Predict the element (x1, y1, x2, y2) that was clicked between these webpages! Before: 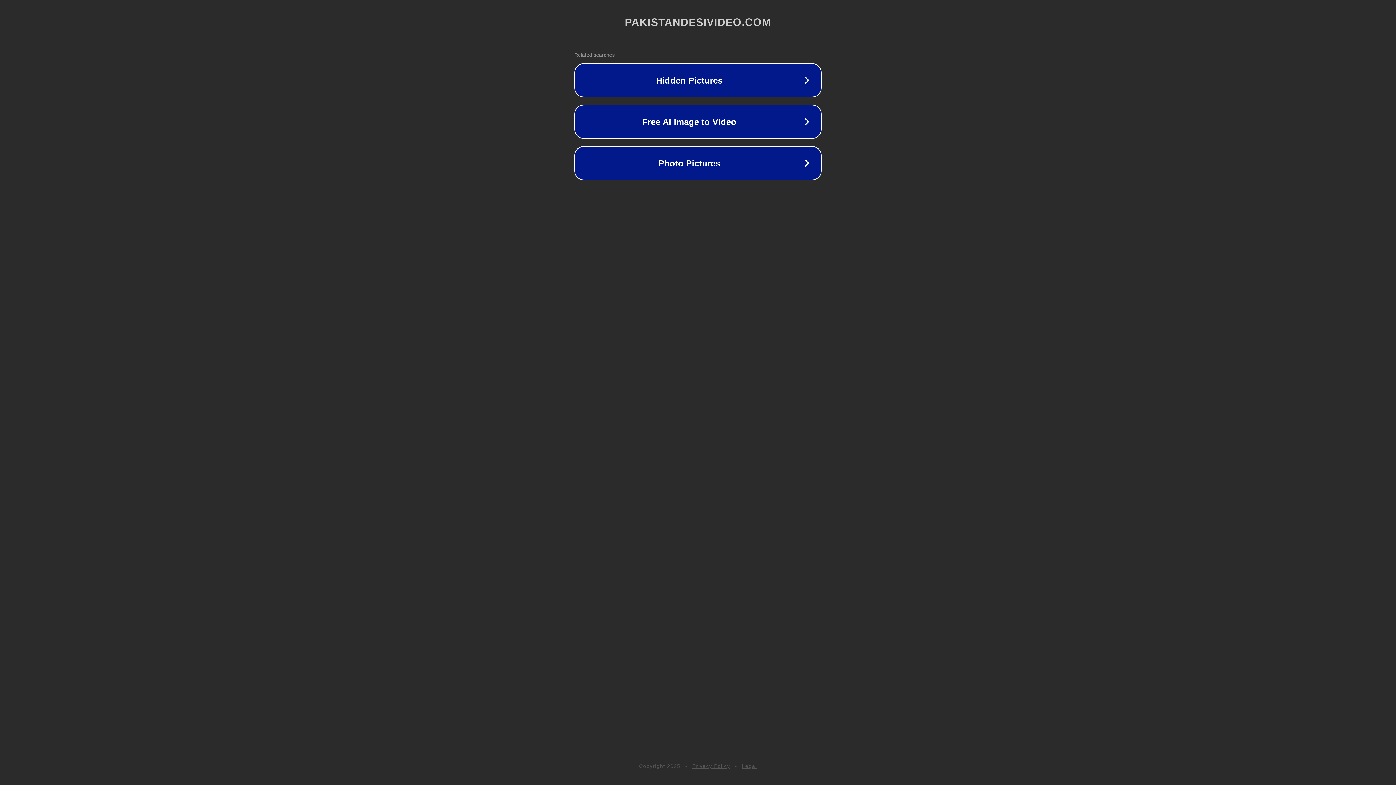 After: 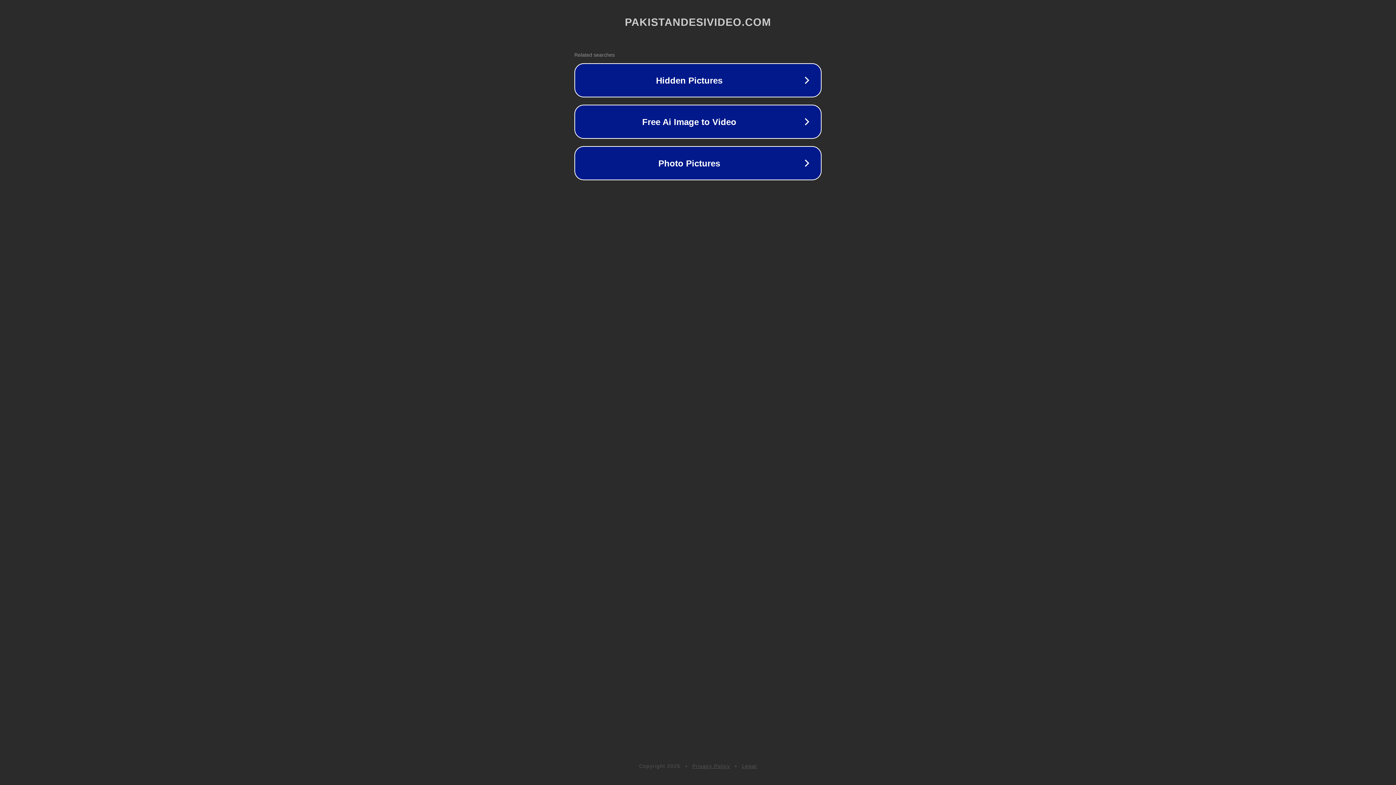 Action: bbox: (692, 763, 730, 769) label: Privacy Policy